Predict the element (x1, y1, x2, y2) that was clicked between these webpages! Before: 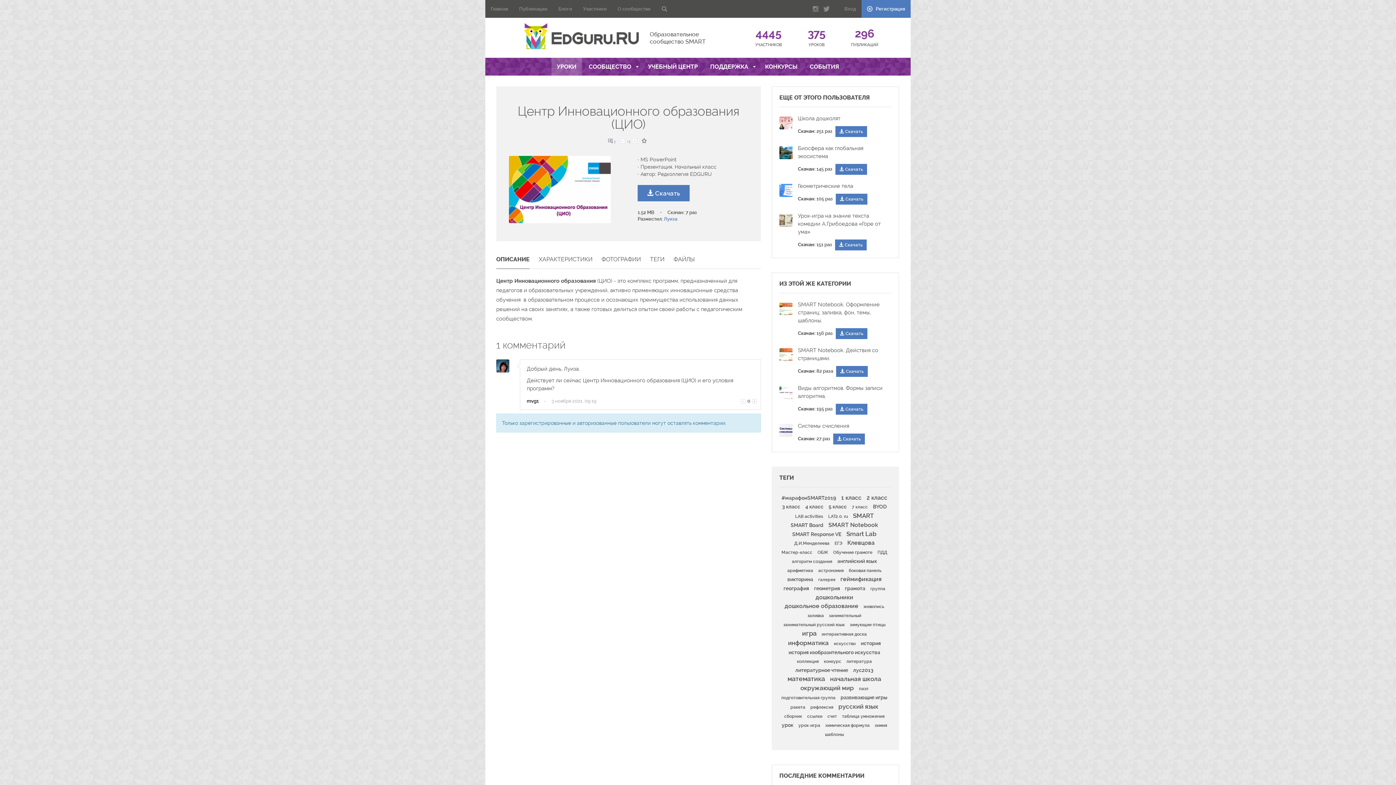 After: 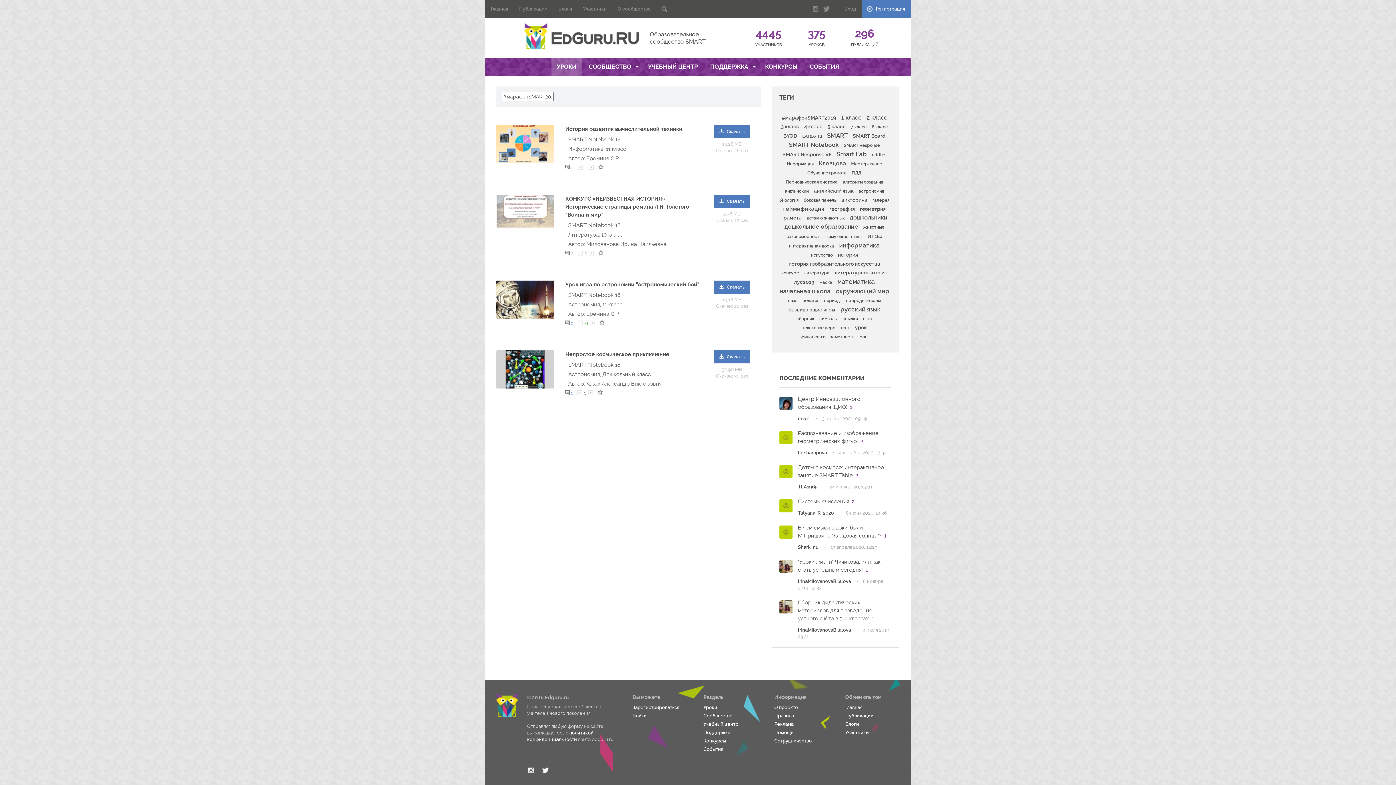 Action: bbox: (781, 495, 836, 501) label: #марафонSMART2019